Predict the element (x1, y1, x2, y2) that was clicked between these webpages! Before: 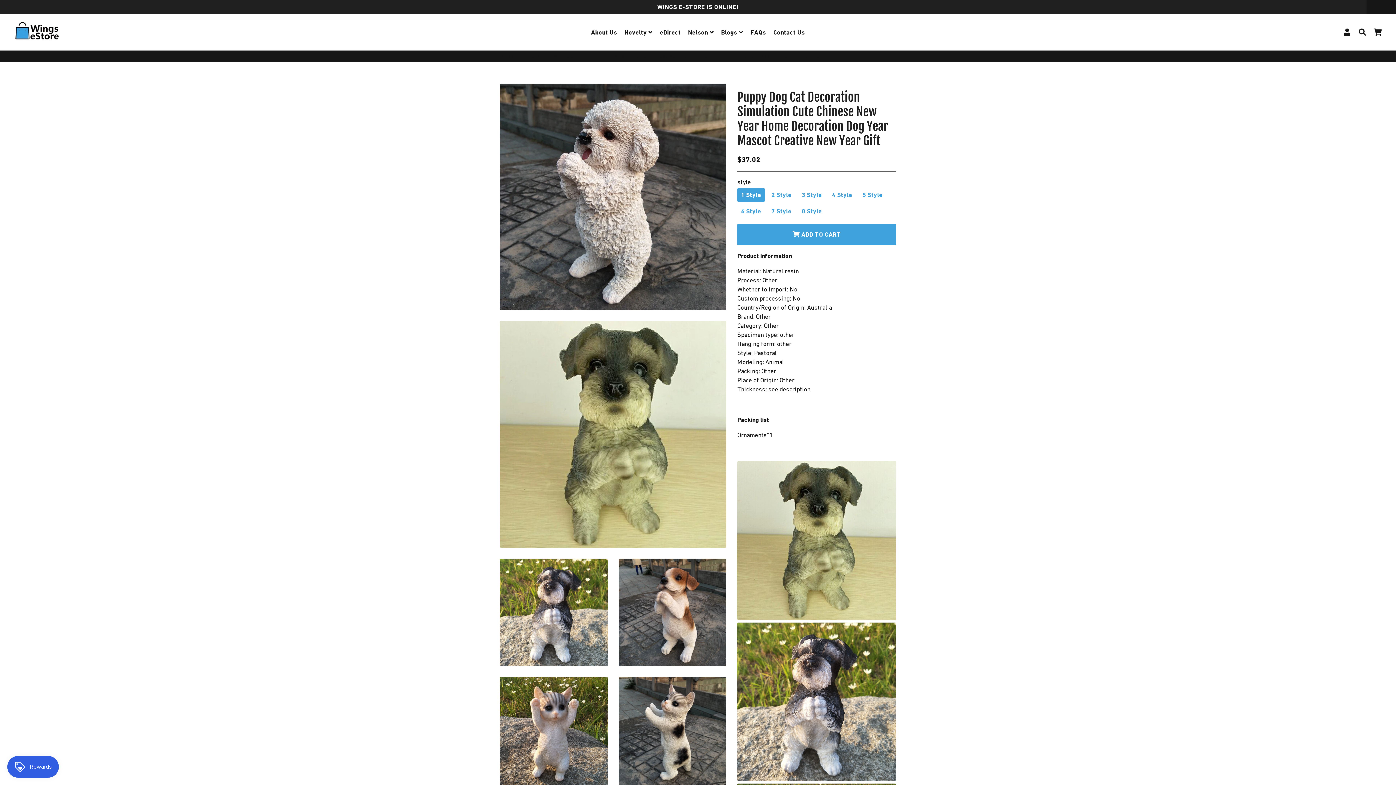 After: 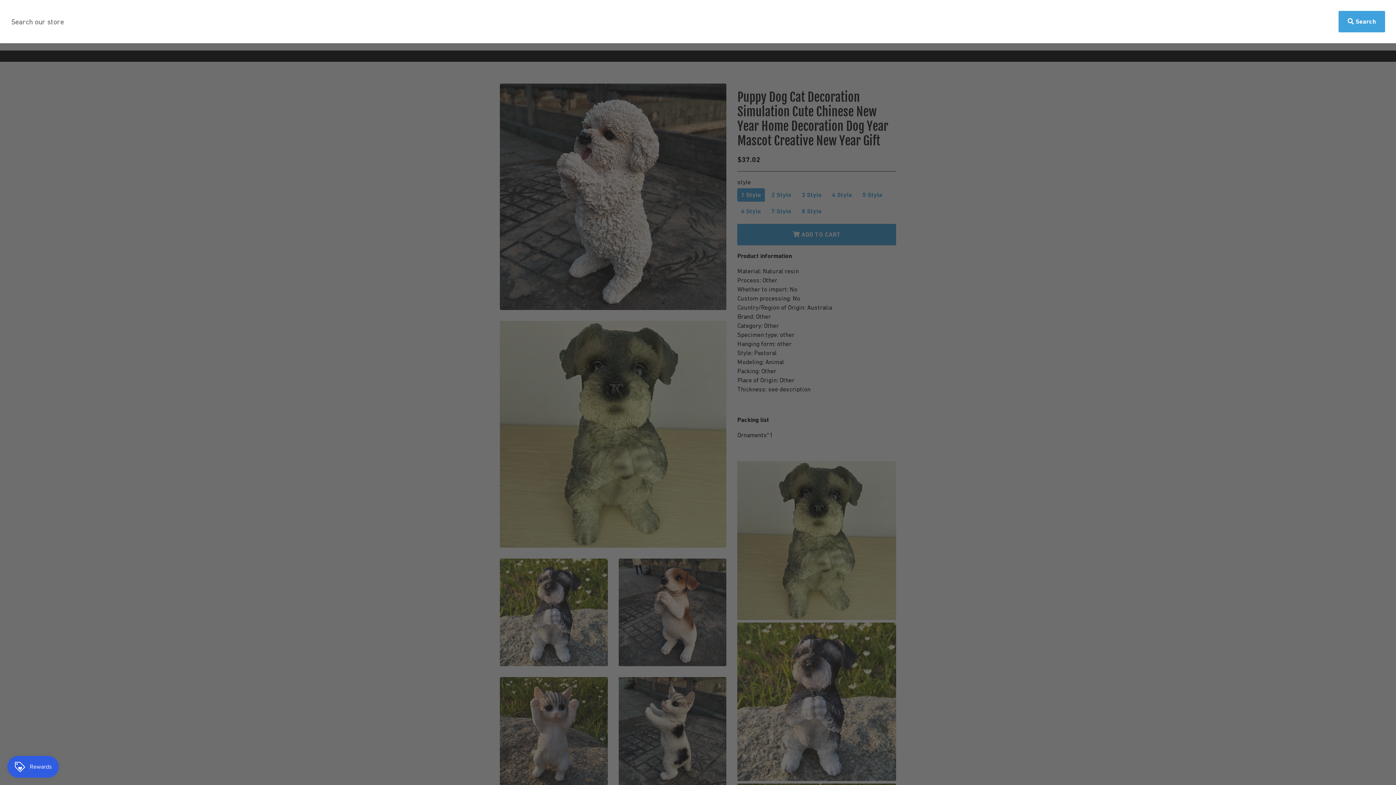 Action: label: Search bbox: (1355, 25, 1370, 38)